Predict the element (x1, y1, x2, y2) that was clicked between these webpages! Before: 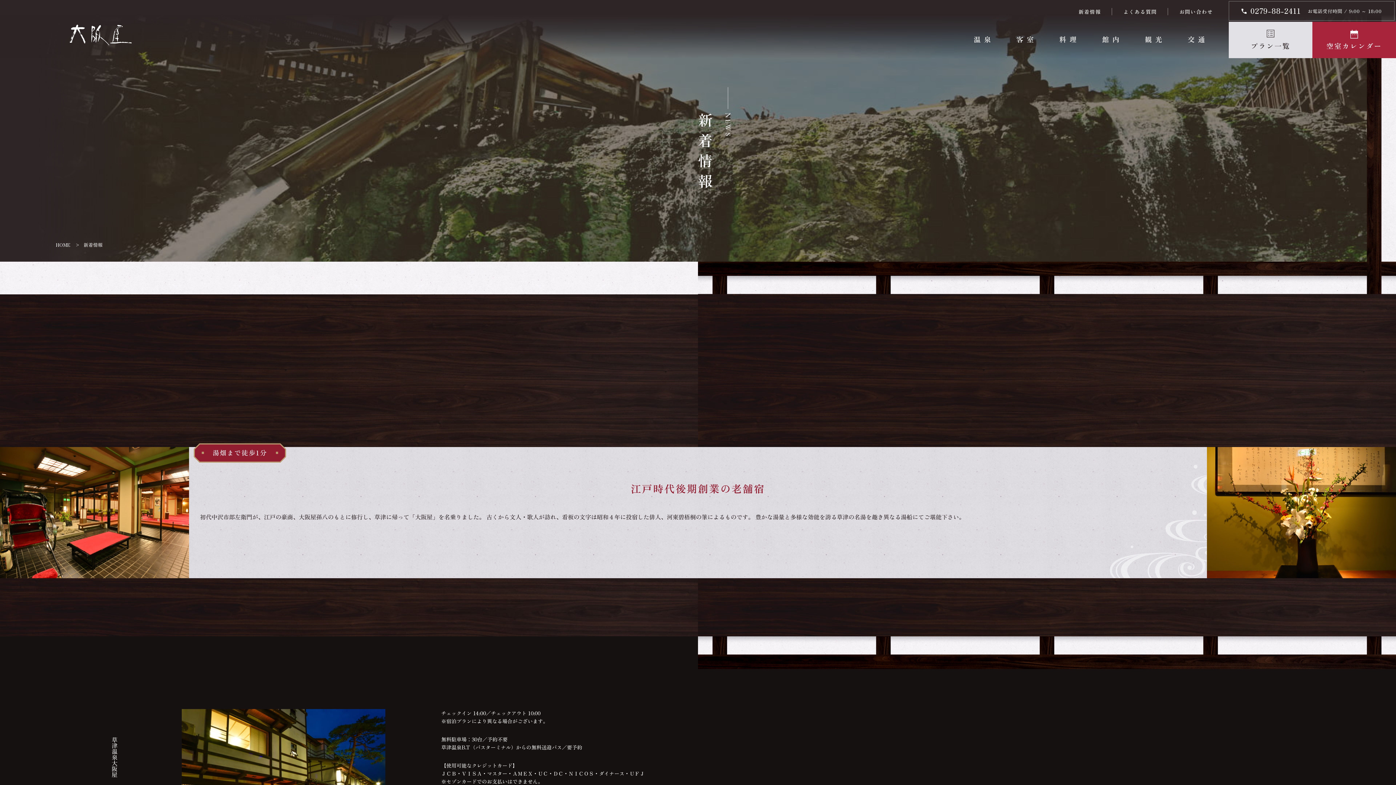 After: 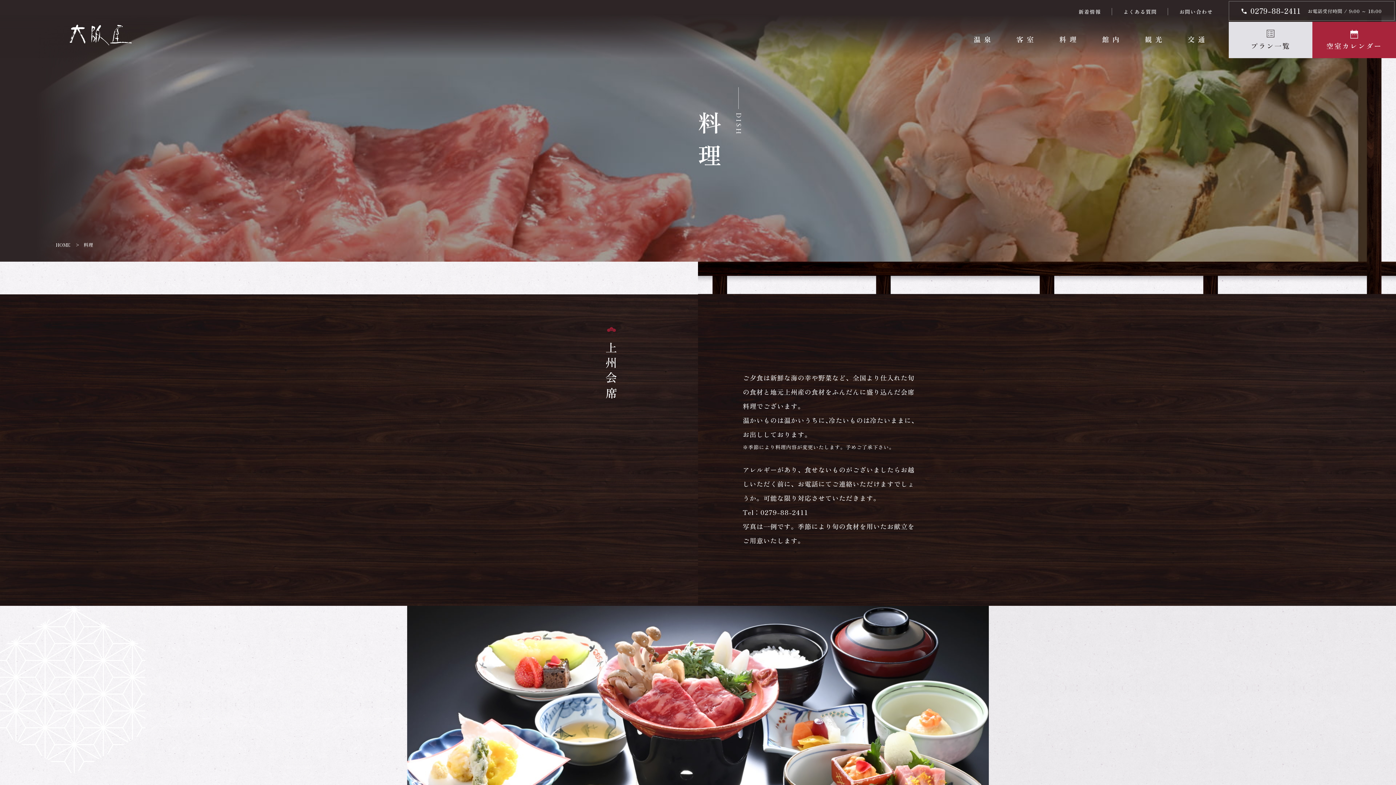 Action: label: 料理 bbox: (1048, 21, 1091, 57)